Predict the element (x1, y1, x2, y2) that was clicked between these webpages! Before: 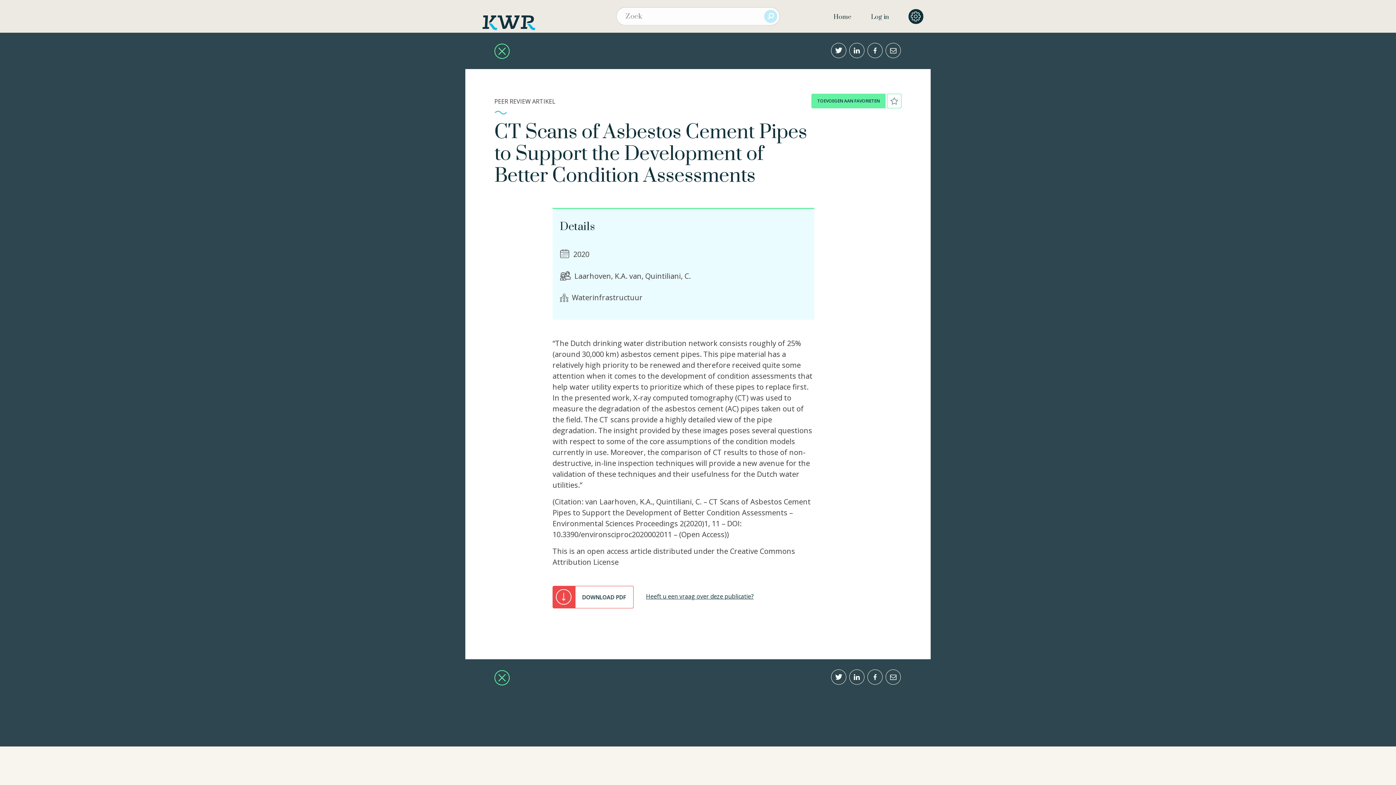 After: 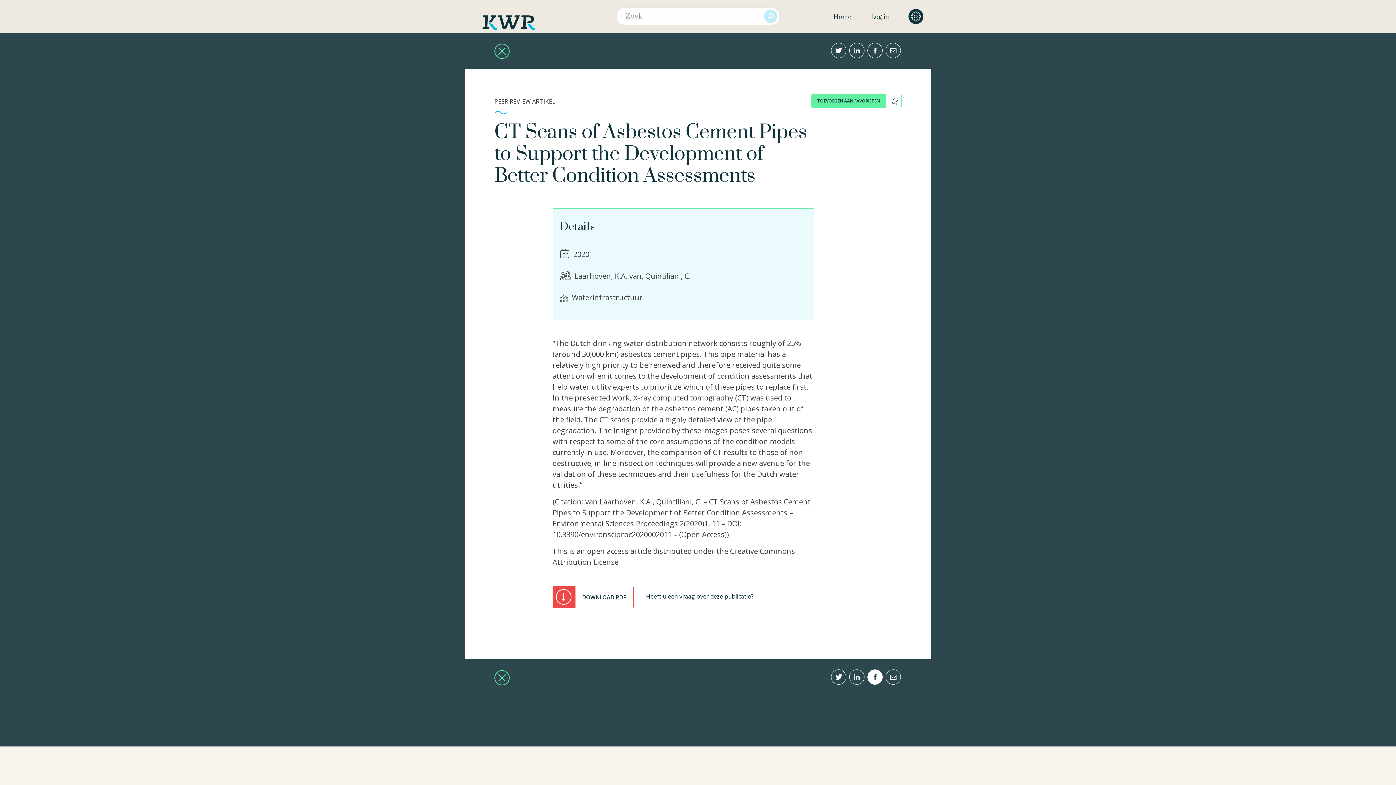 Action: bbox: (867, 669, 882, 685)